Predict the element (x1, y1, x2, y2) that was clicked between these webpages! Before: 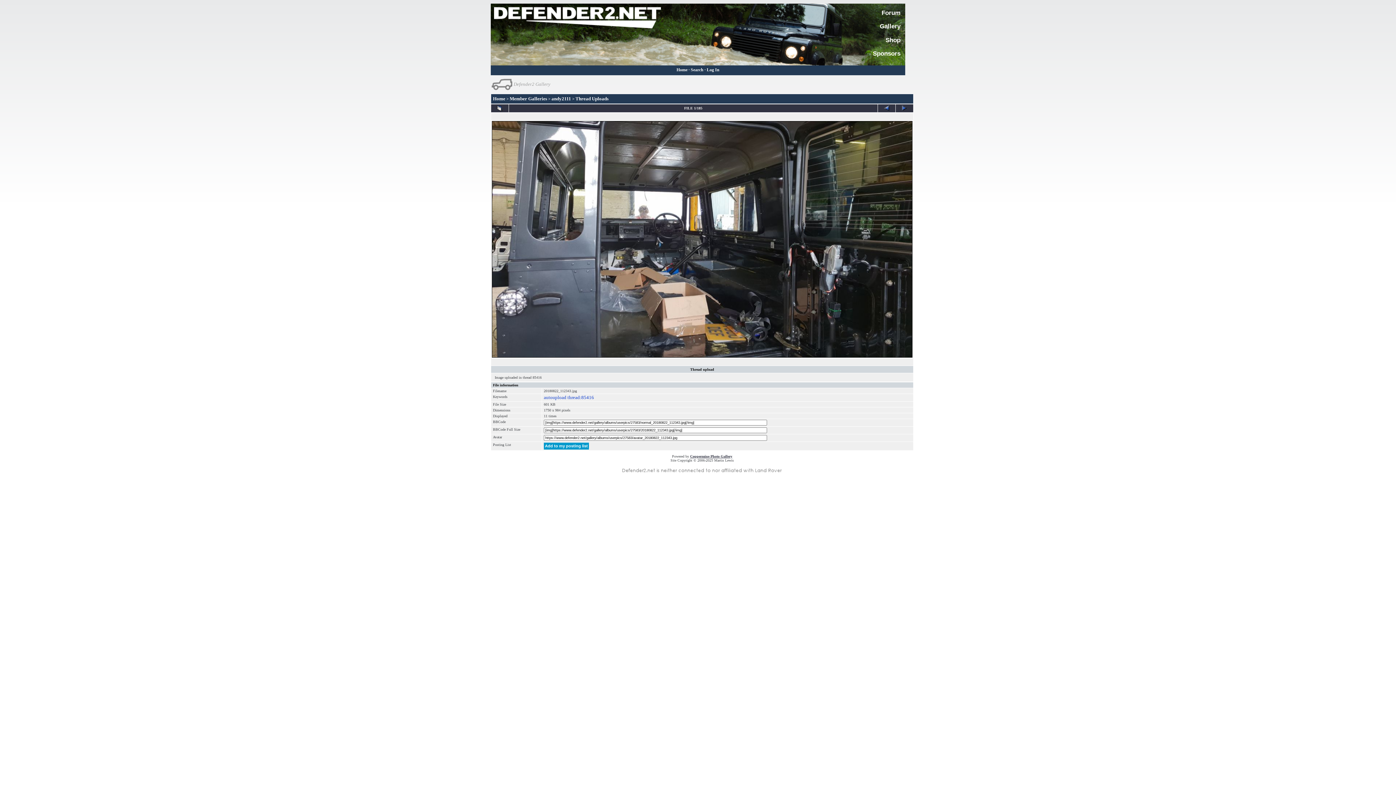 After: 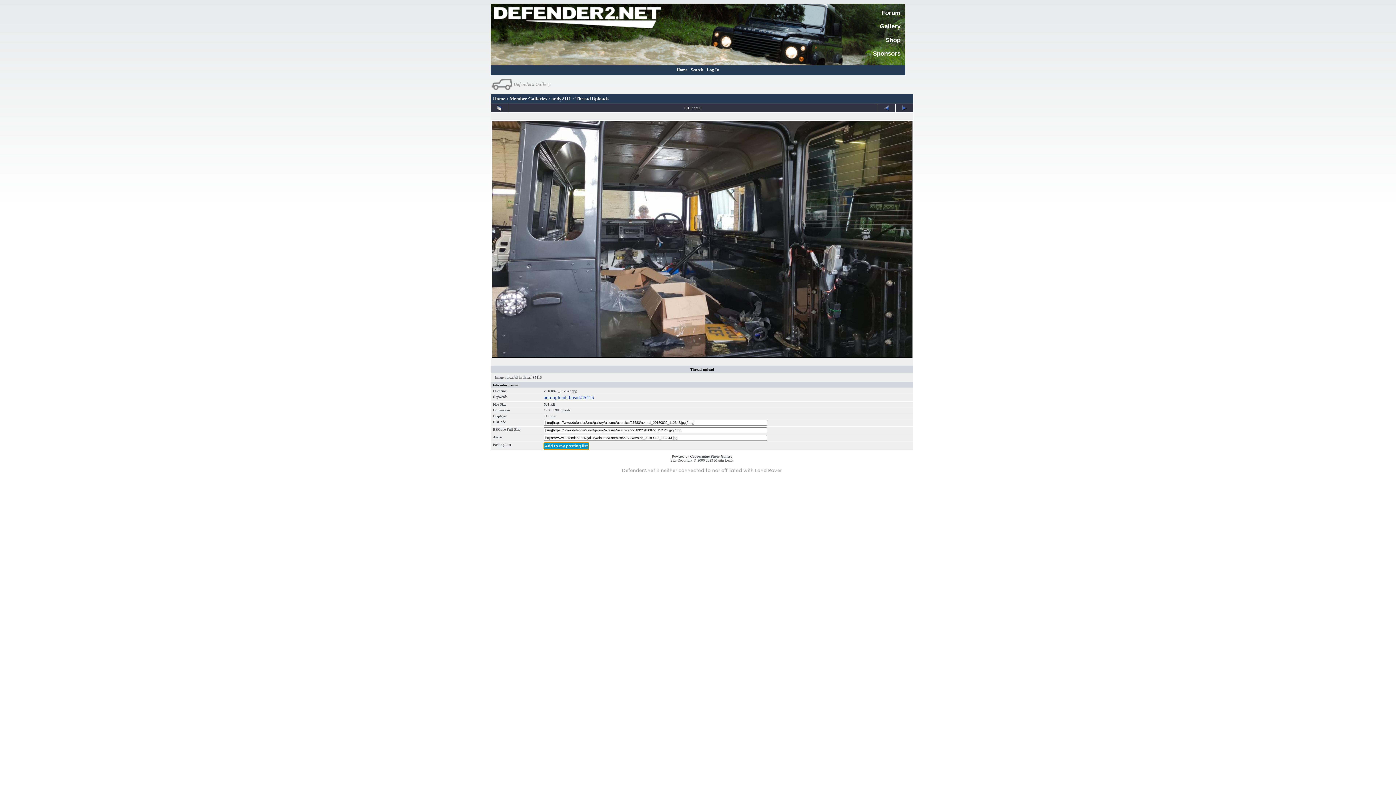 Action: bbox: (544, 442, 589, 449) label: Add to my posting list